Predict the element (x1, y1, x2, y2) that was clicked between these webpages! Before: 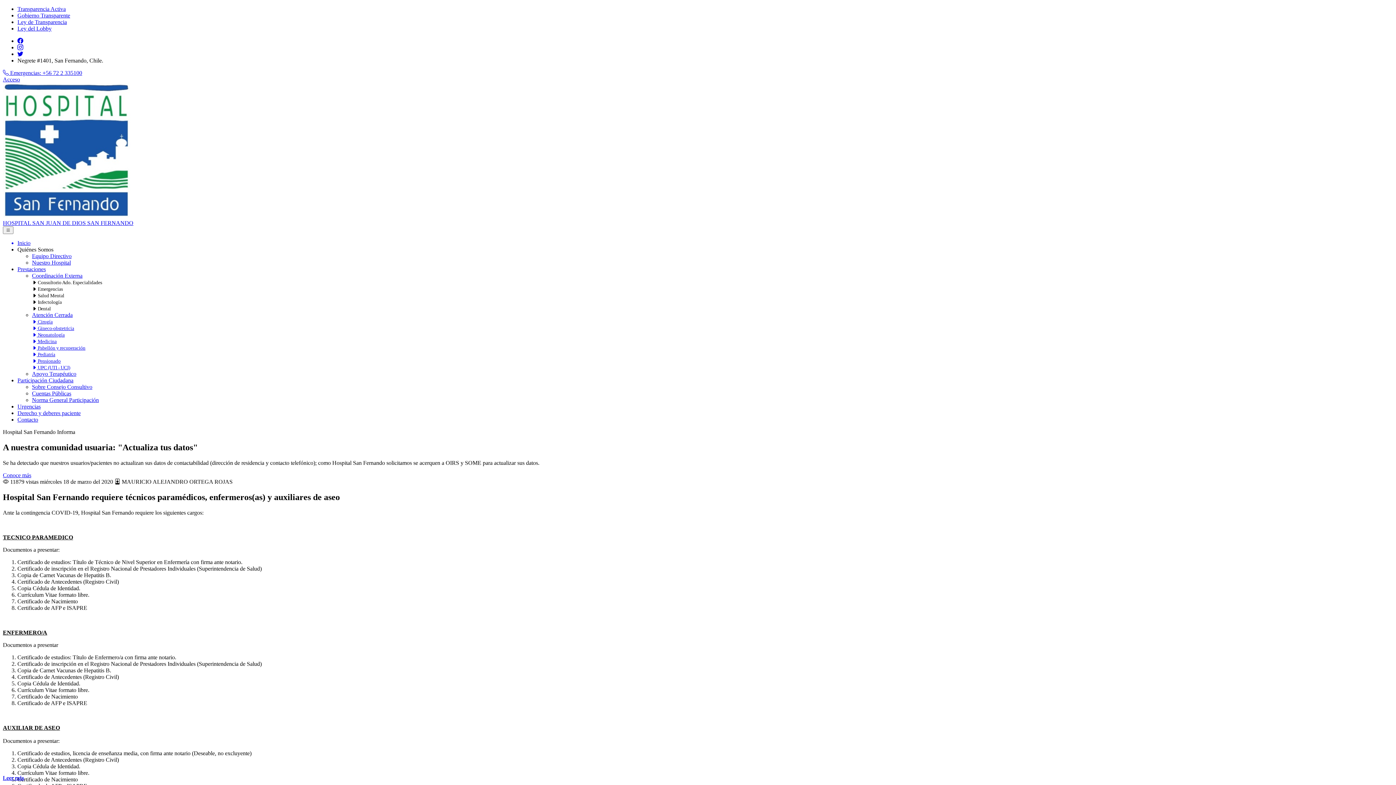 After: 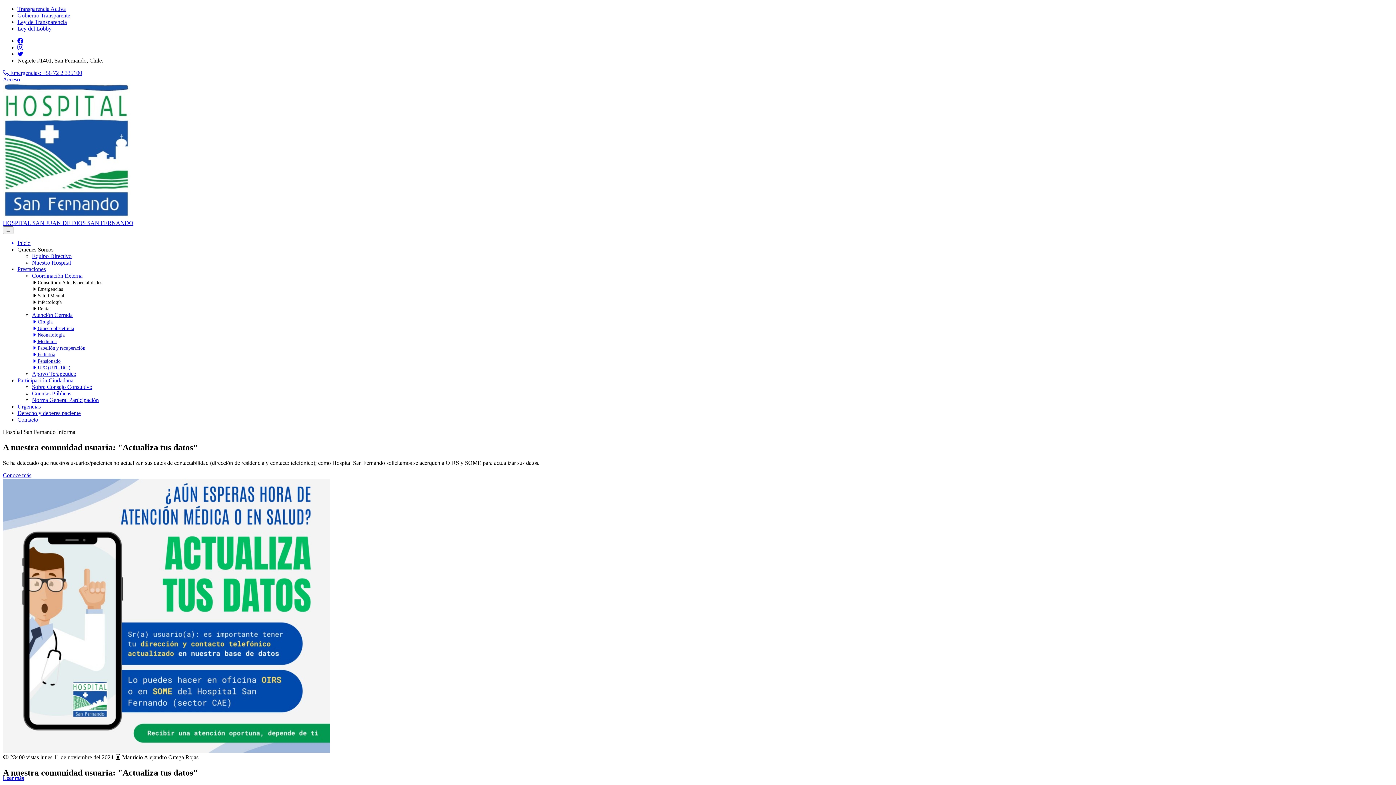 Action: bbox: (2, 472, 31, 478) label: Conoce más